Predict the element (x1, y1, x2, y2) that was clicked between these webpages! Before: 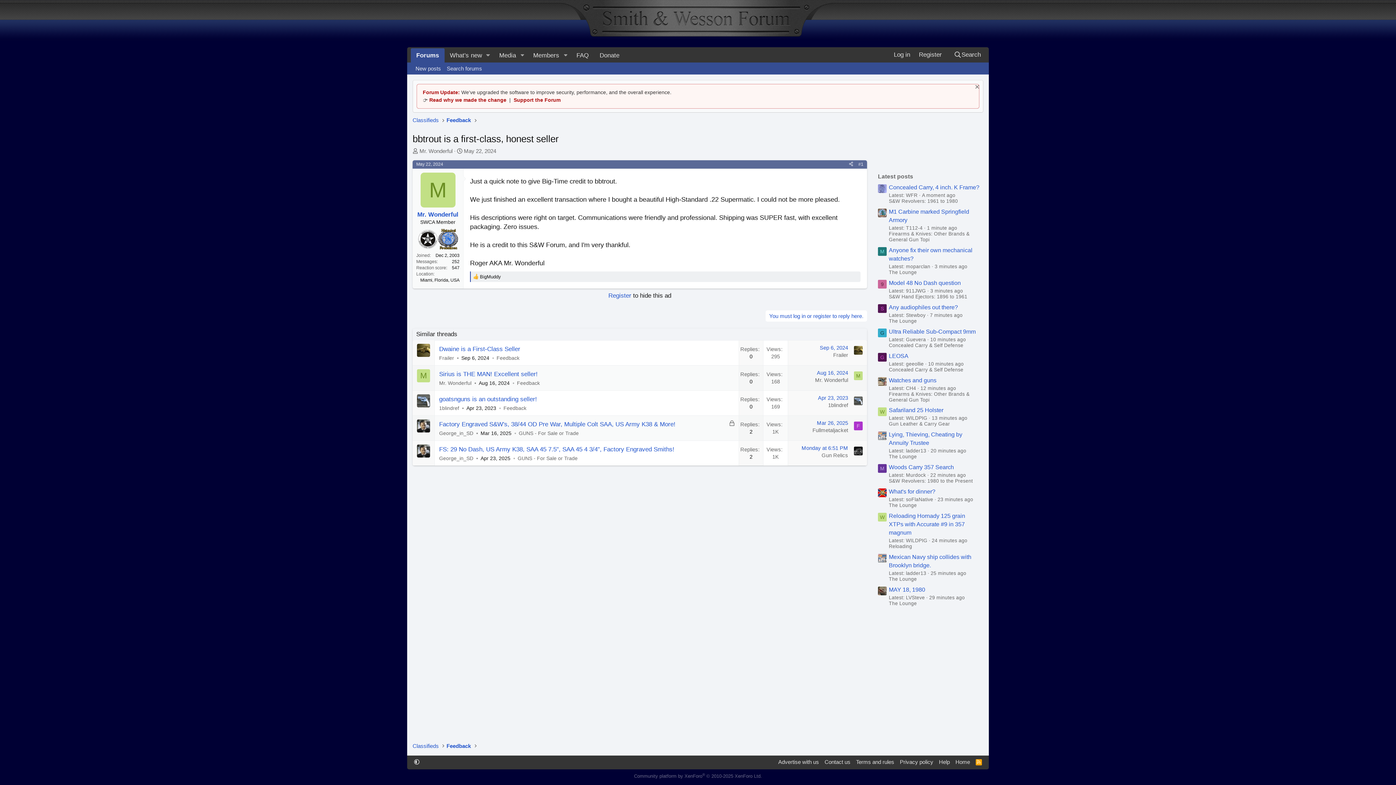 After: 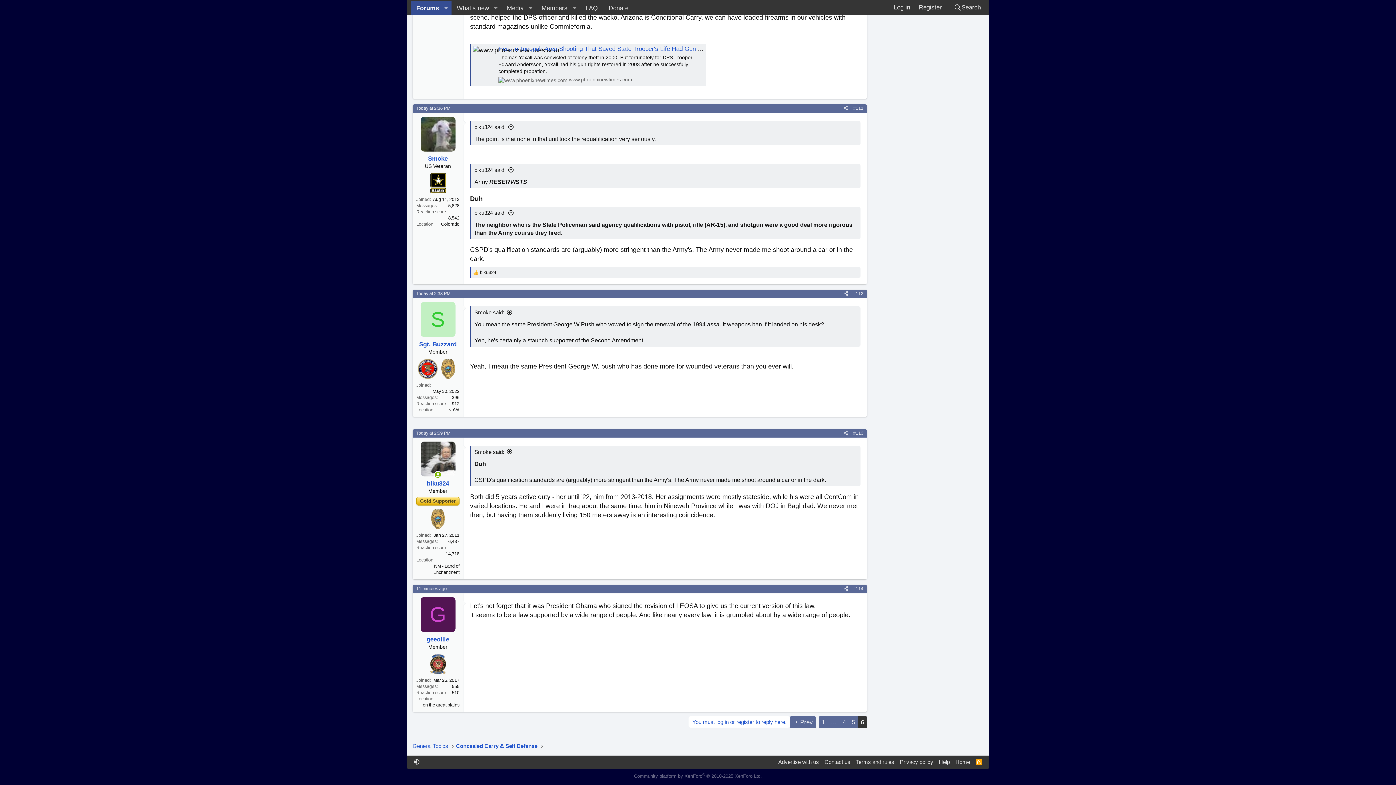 Action: bbox: (889, 352, 908, 359) label: LEOSA